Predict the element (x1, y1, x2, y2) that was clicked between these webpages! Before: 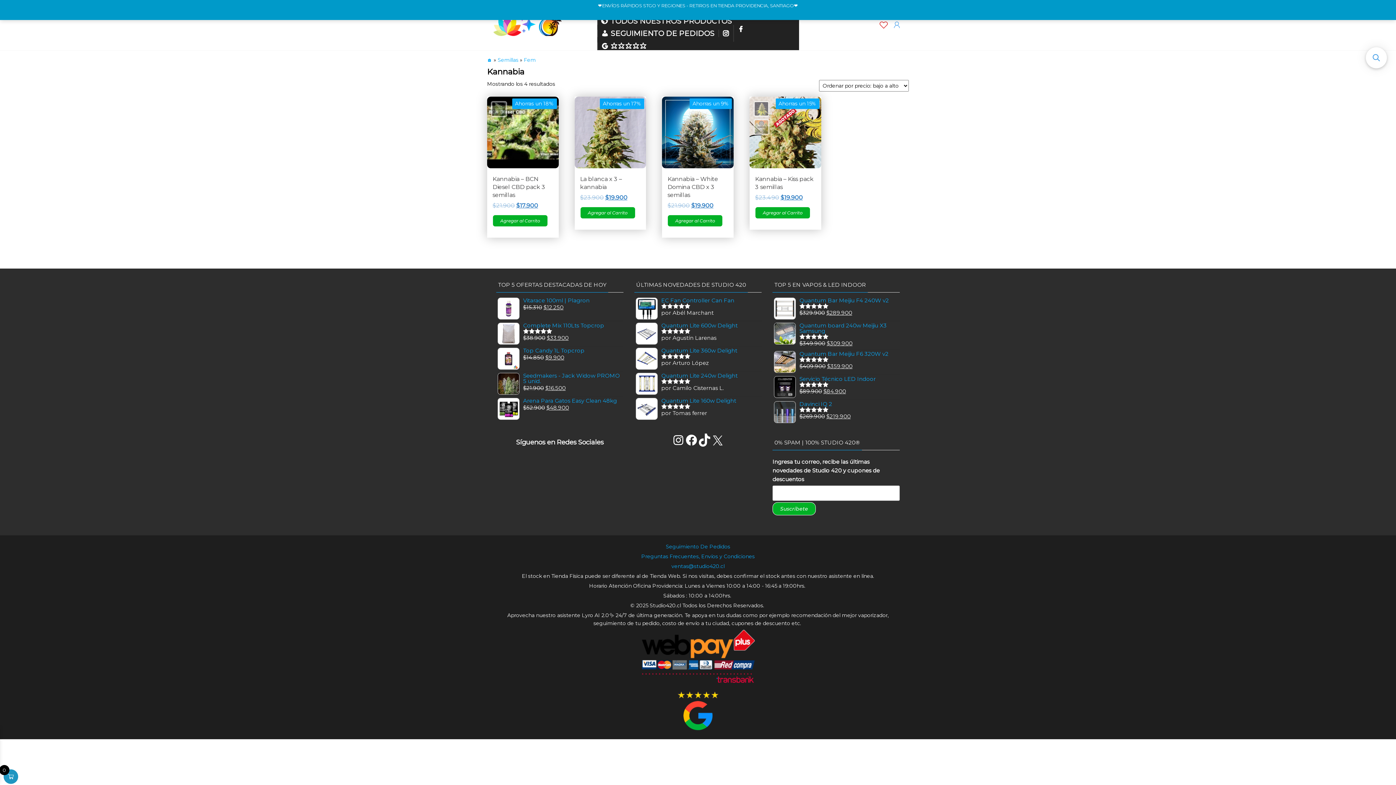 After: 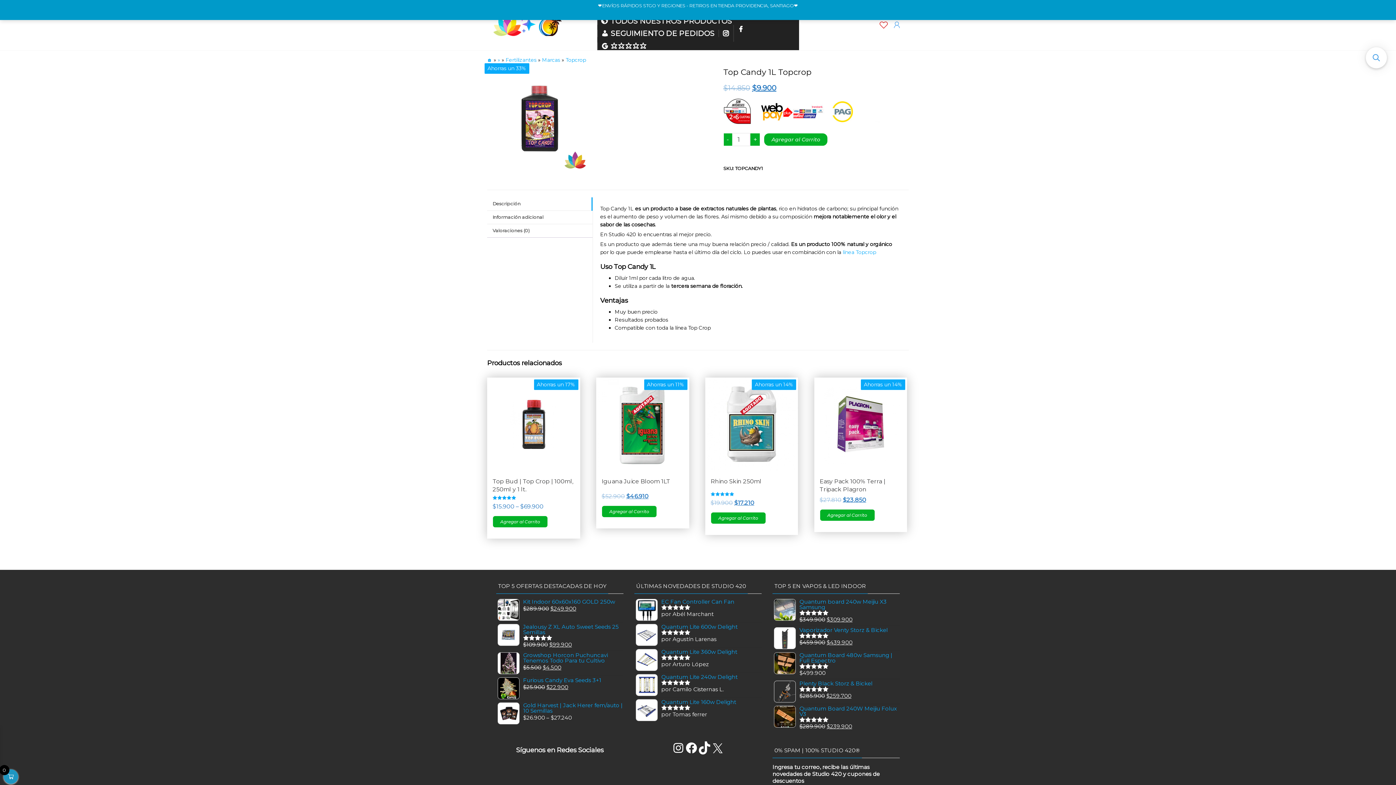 Action: label: Top Candy 1L Topcrop bbox: (496, 348, 623, 353)